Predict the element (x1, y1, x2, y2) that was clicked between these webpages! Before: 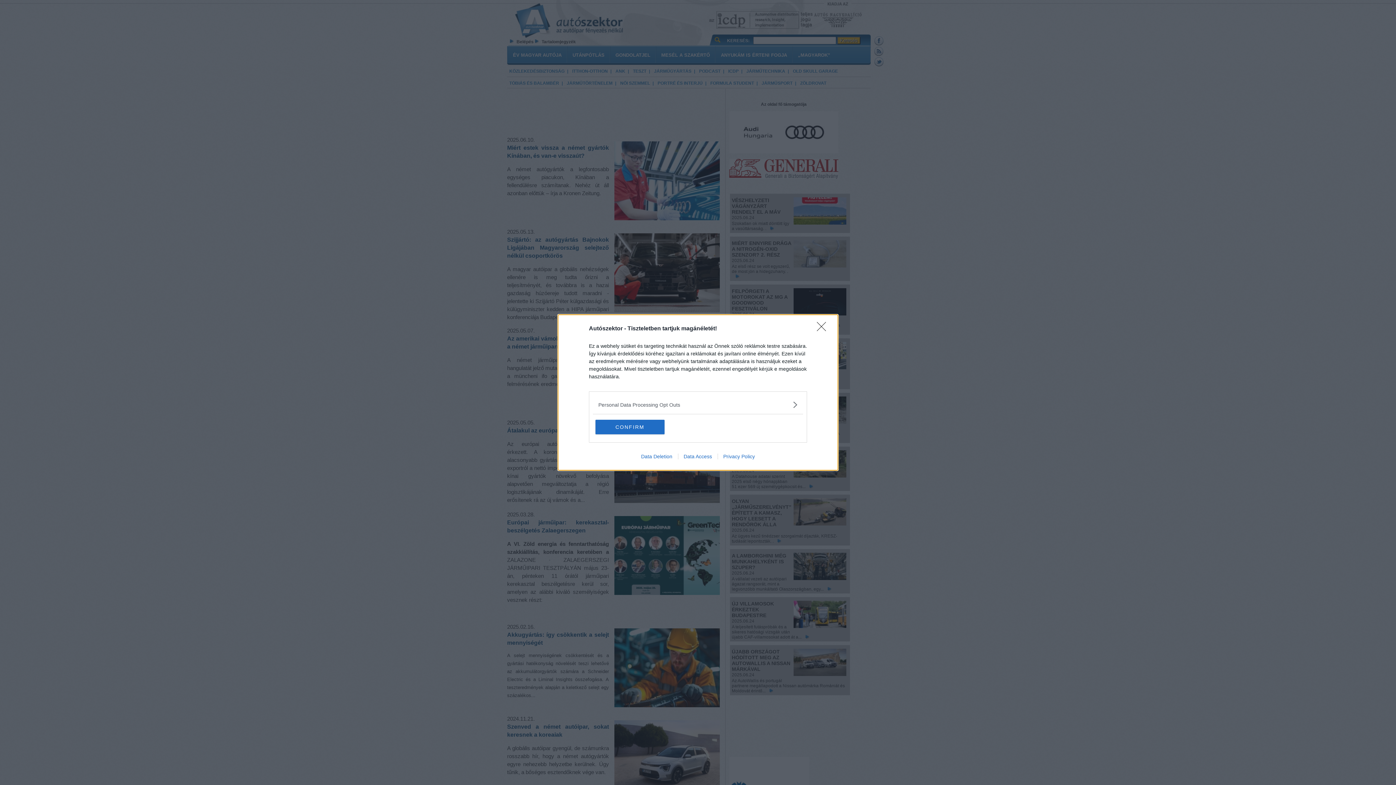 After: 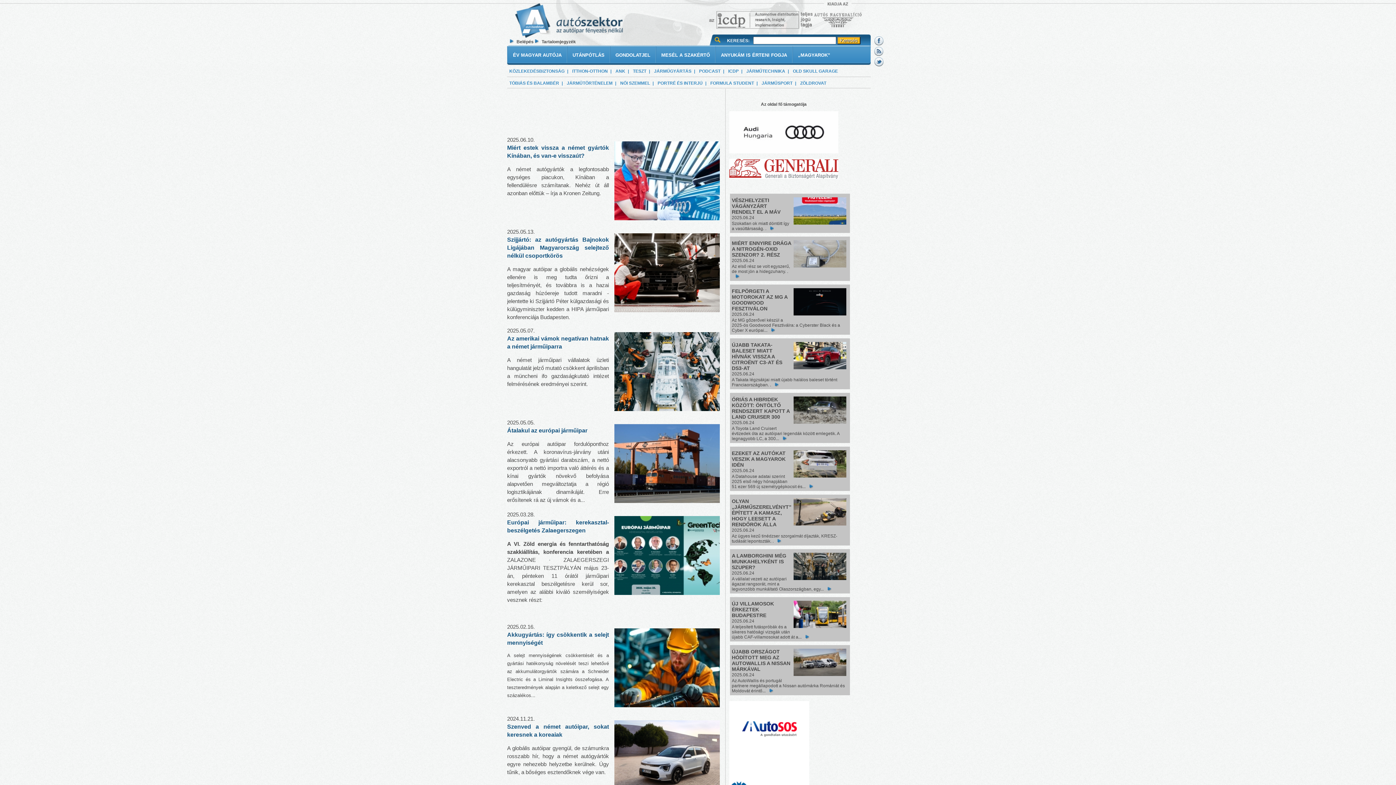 Action: label: CONFIRM bbox: (595, 420, 664, 434)